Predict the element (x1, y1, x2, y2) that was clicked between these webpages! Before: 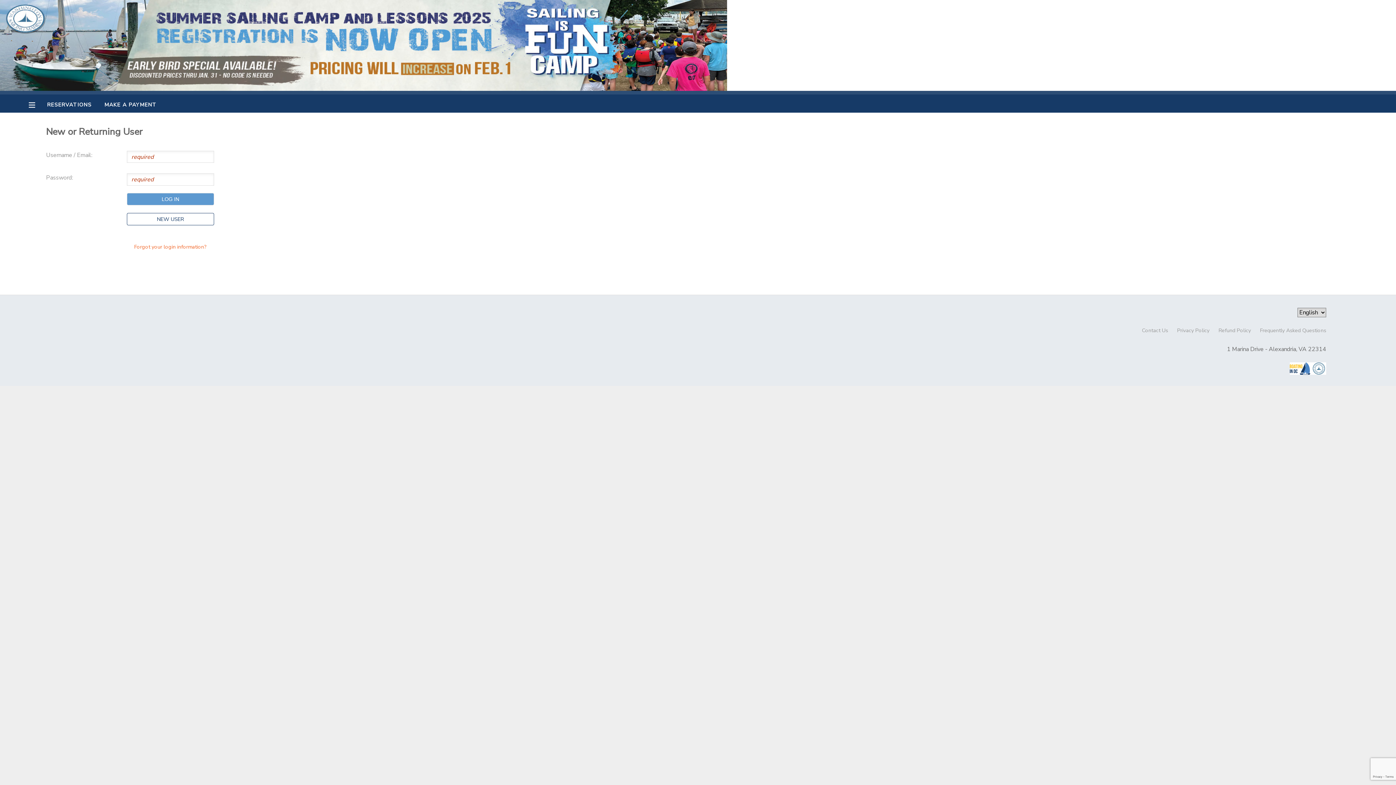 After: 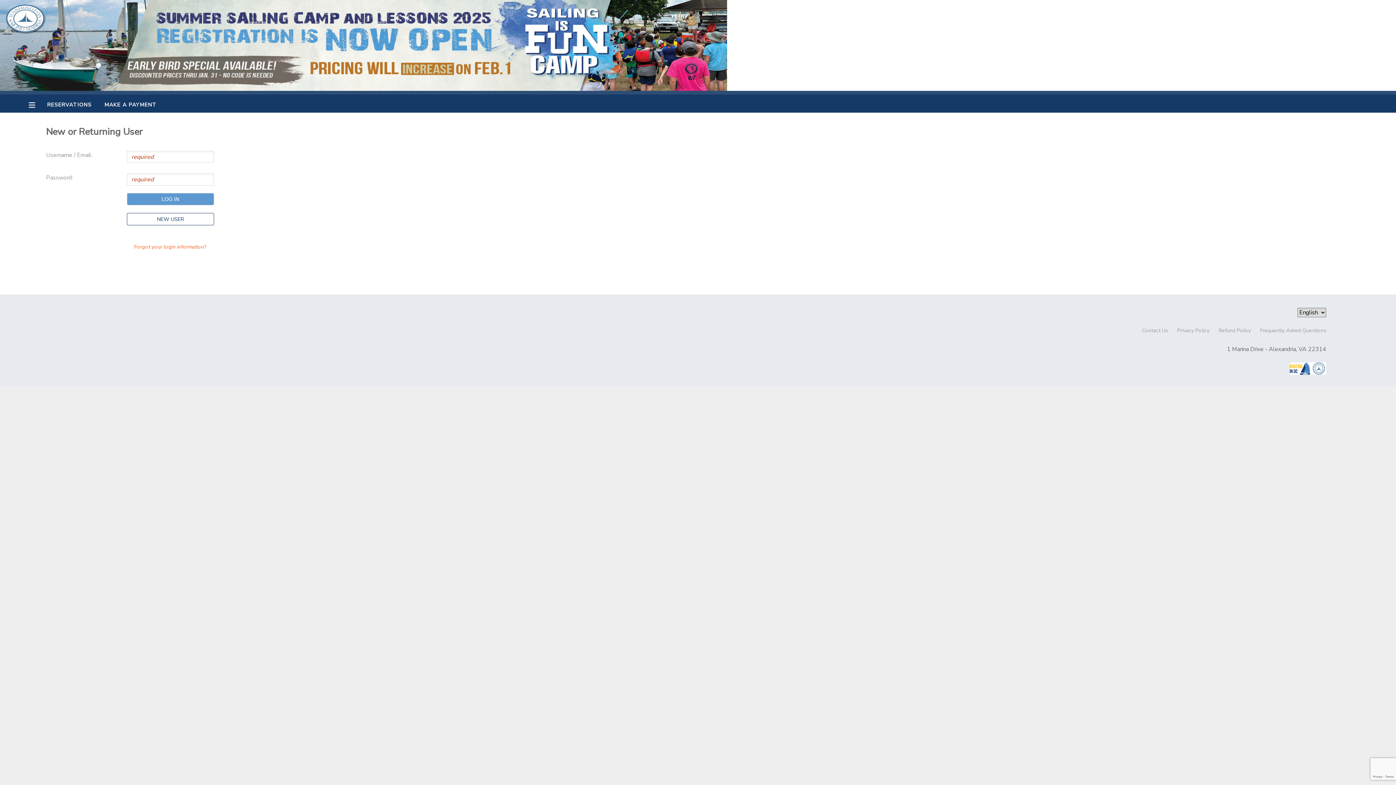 Action: bbox: (104, 101, 156, 108) label: MAKE A PAYMENT